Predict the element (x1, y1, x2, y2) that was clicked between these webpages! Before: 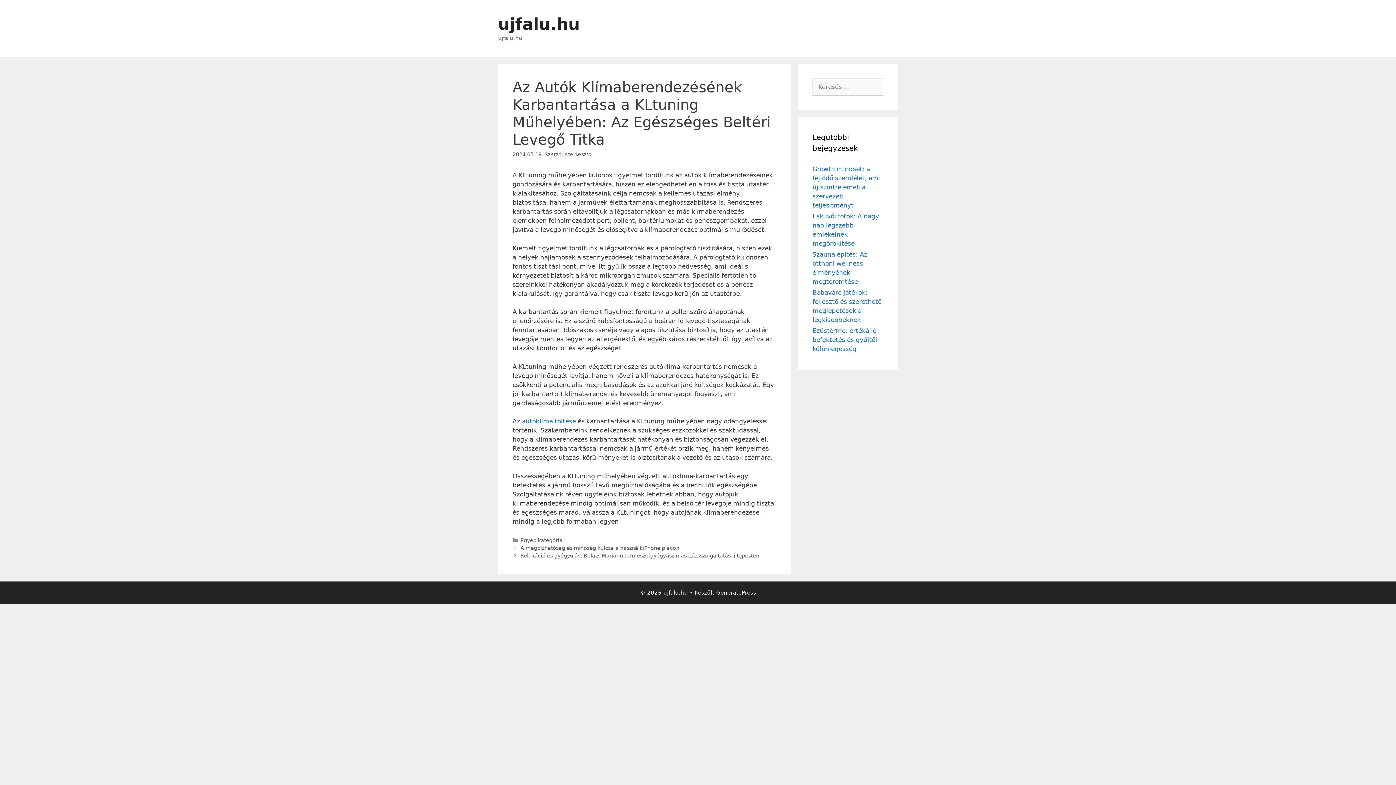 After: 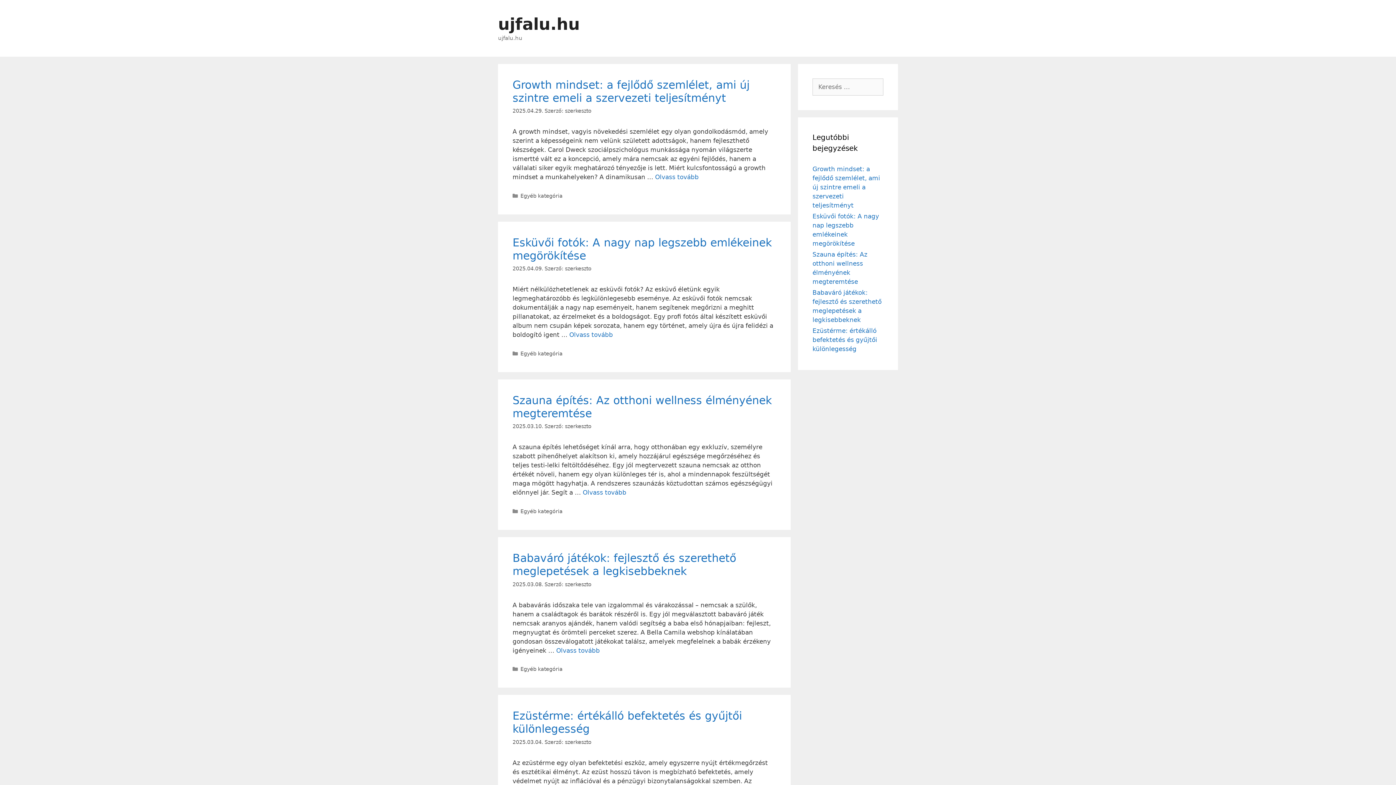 Action: bbox: (498, 14, 580, 33) label: ujfalu.hu